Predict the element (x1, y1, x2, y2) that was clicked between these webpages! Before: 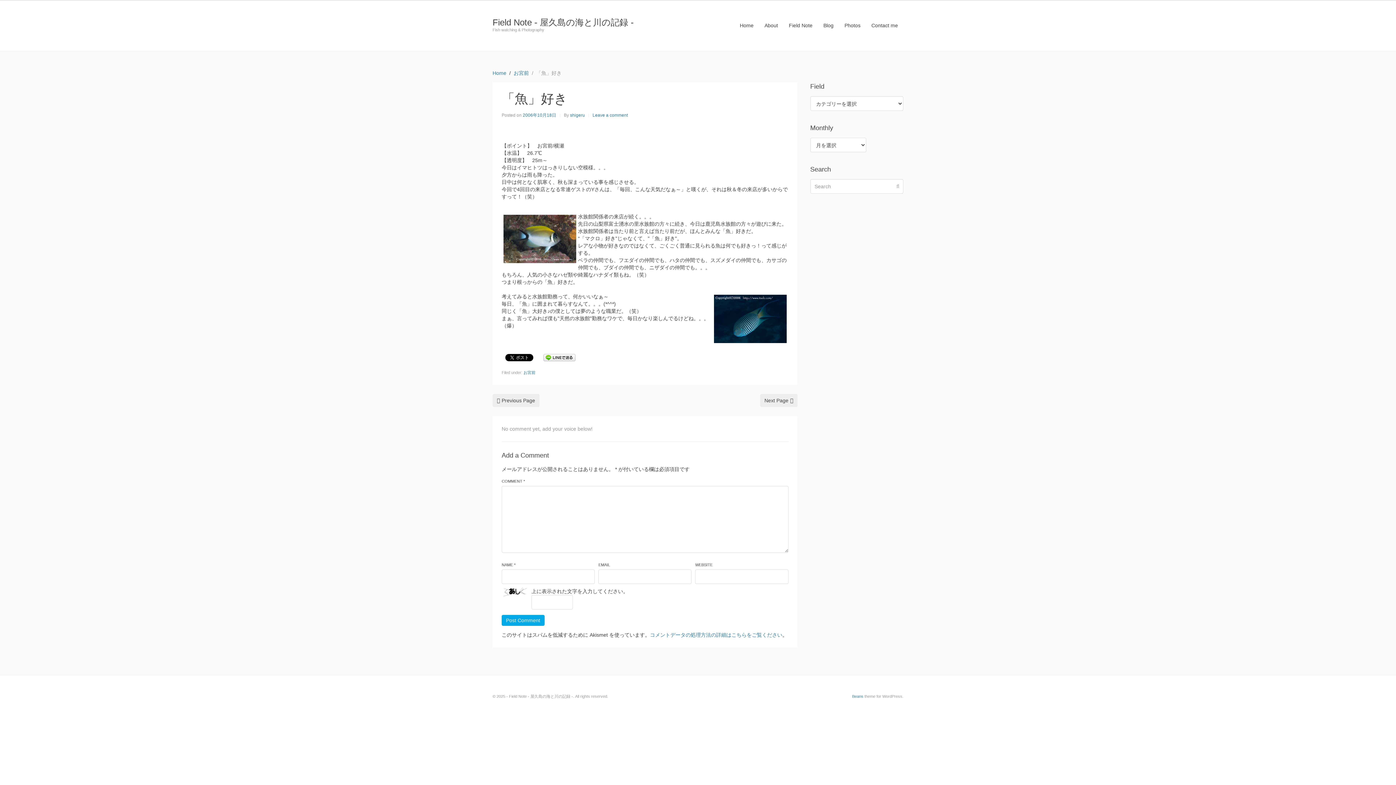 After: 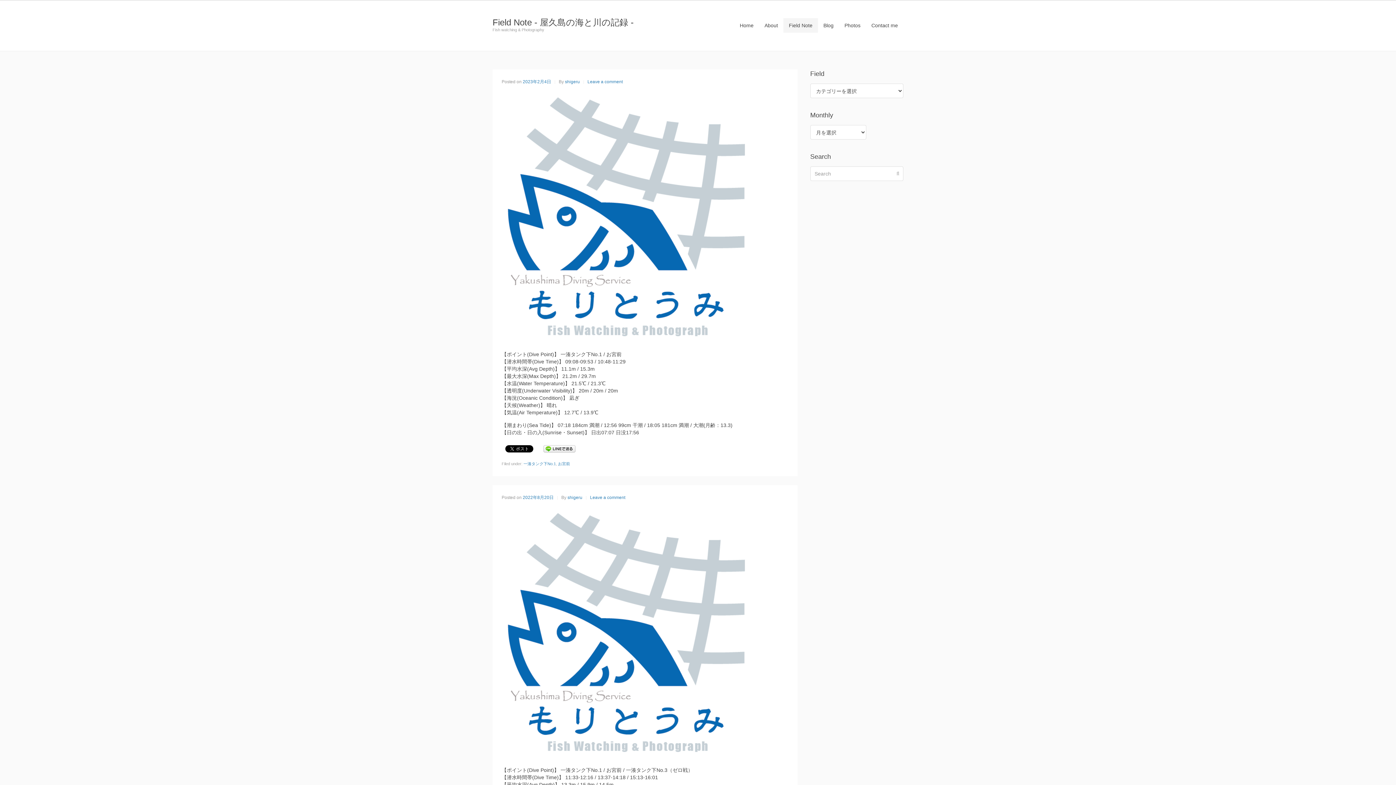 Action: bbox: (492, 17, 633, 27) label: Field Note - 屋久島の海と川の記録 -